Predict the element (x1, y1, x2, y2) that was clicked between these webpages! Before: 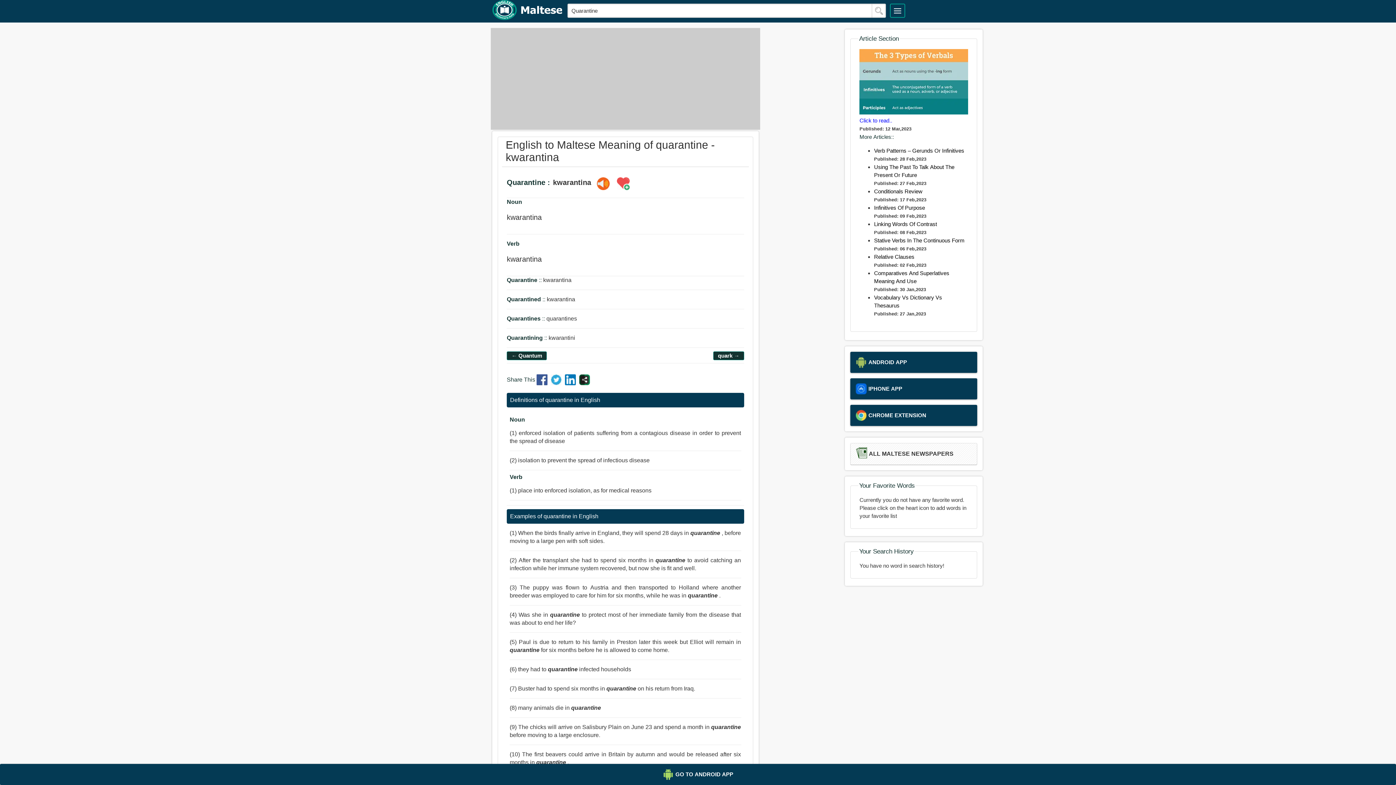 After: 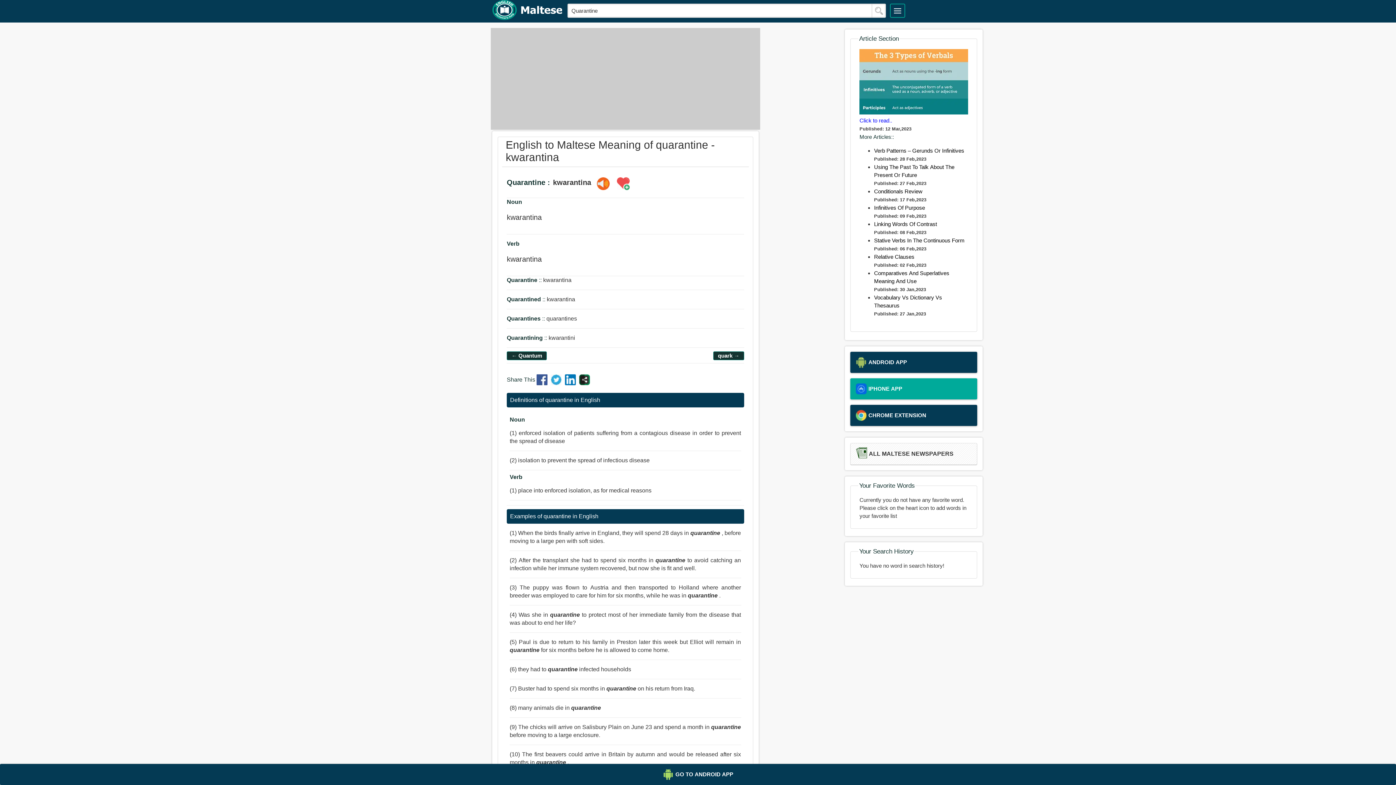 Action: label: IPHONE APP bbox: (855, 383, 972, 394)